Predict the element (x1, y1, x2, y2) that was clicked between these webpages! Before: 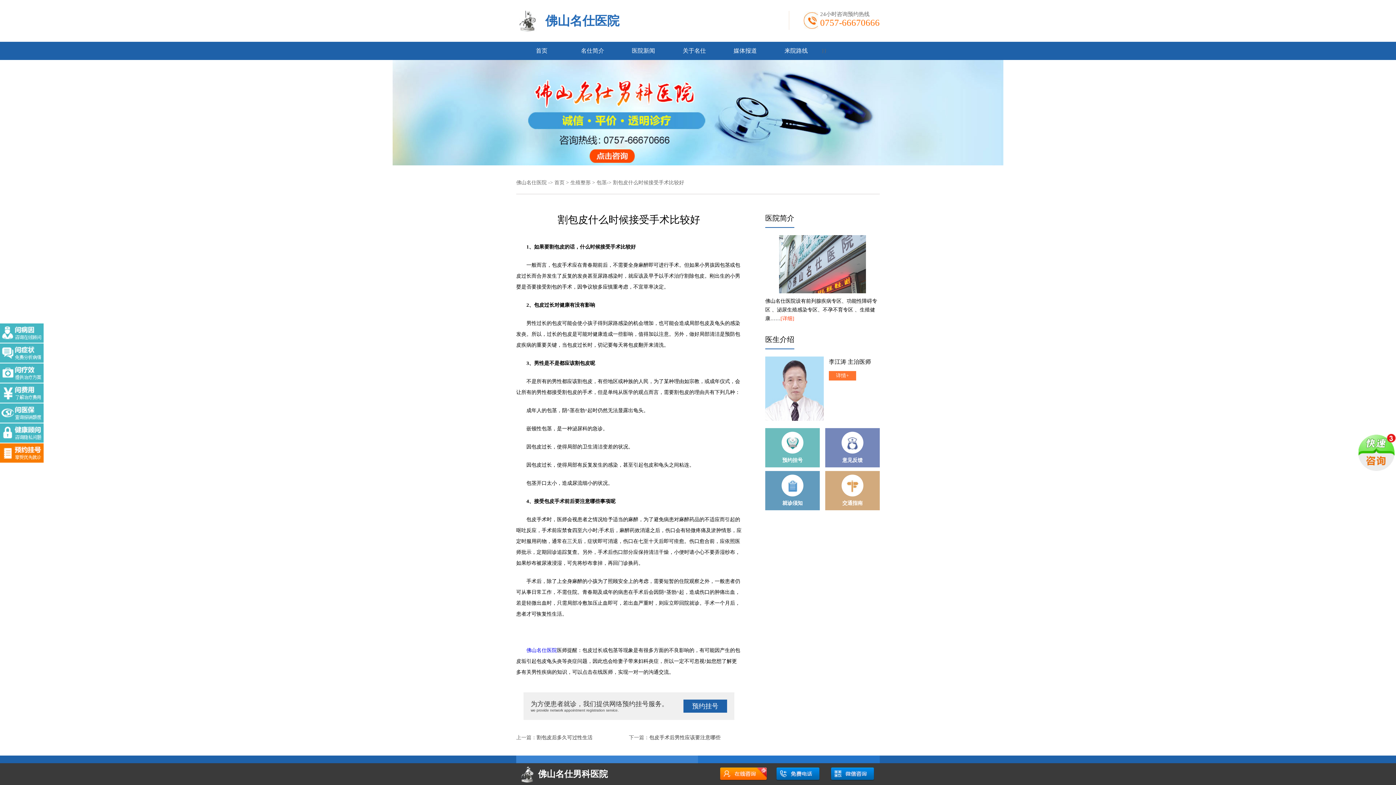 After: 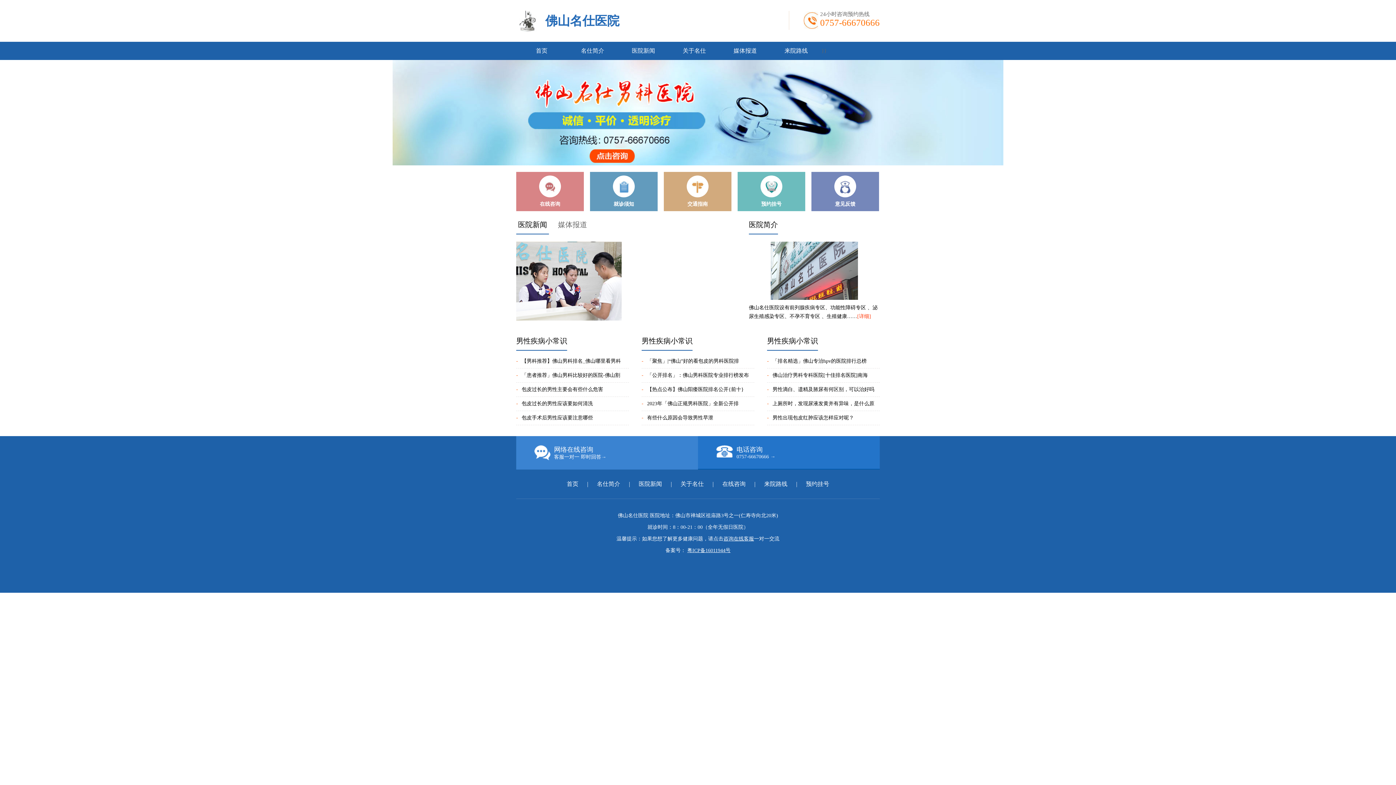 Action: bbox: (516, 41, 567, 60) label: 首页